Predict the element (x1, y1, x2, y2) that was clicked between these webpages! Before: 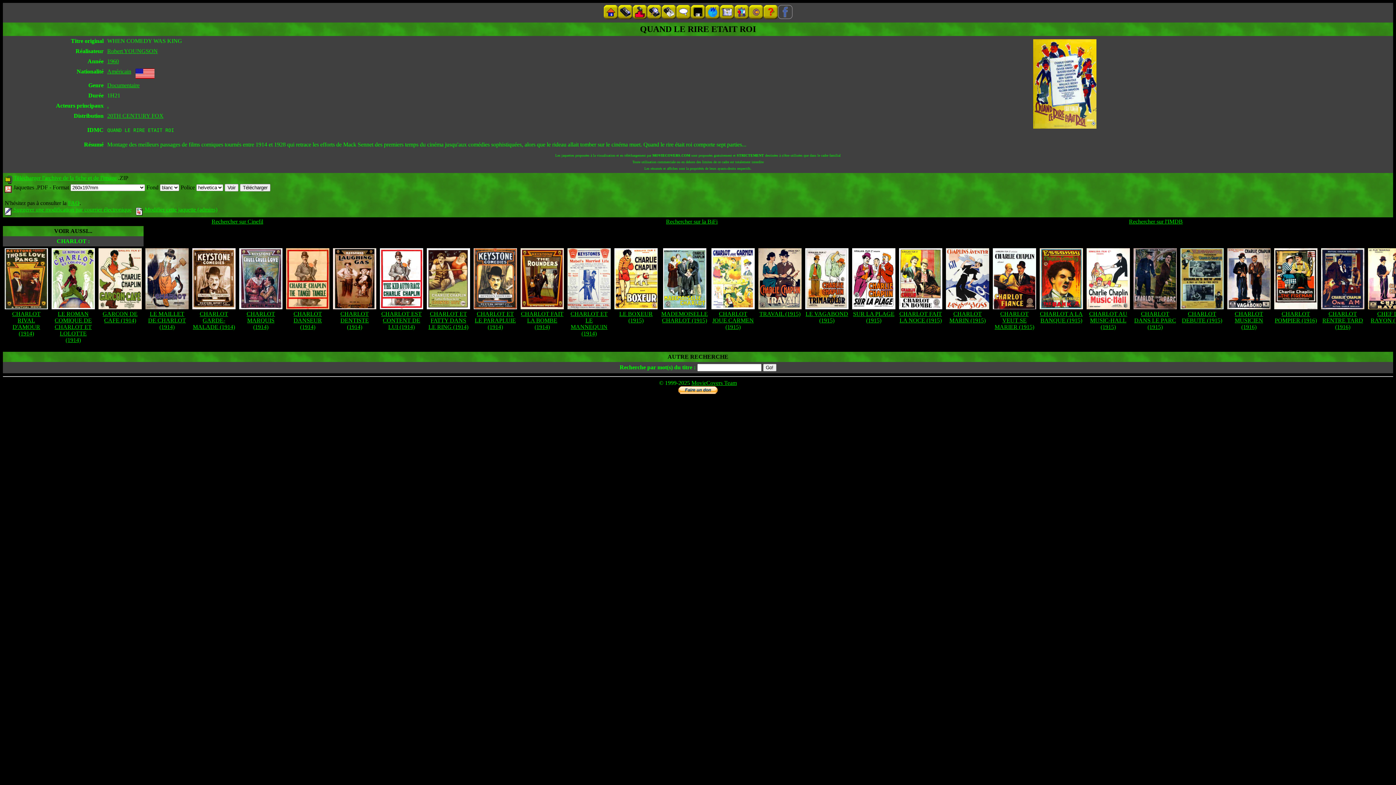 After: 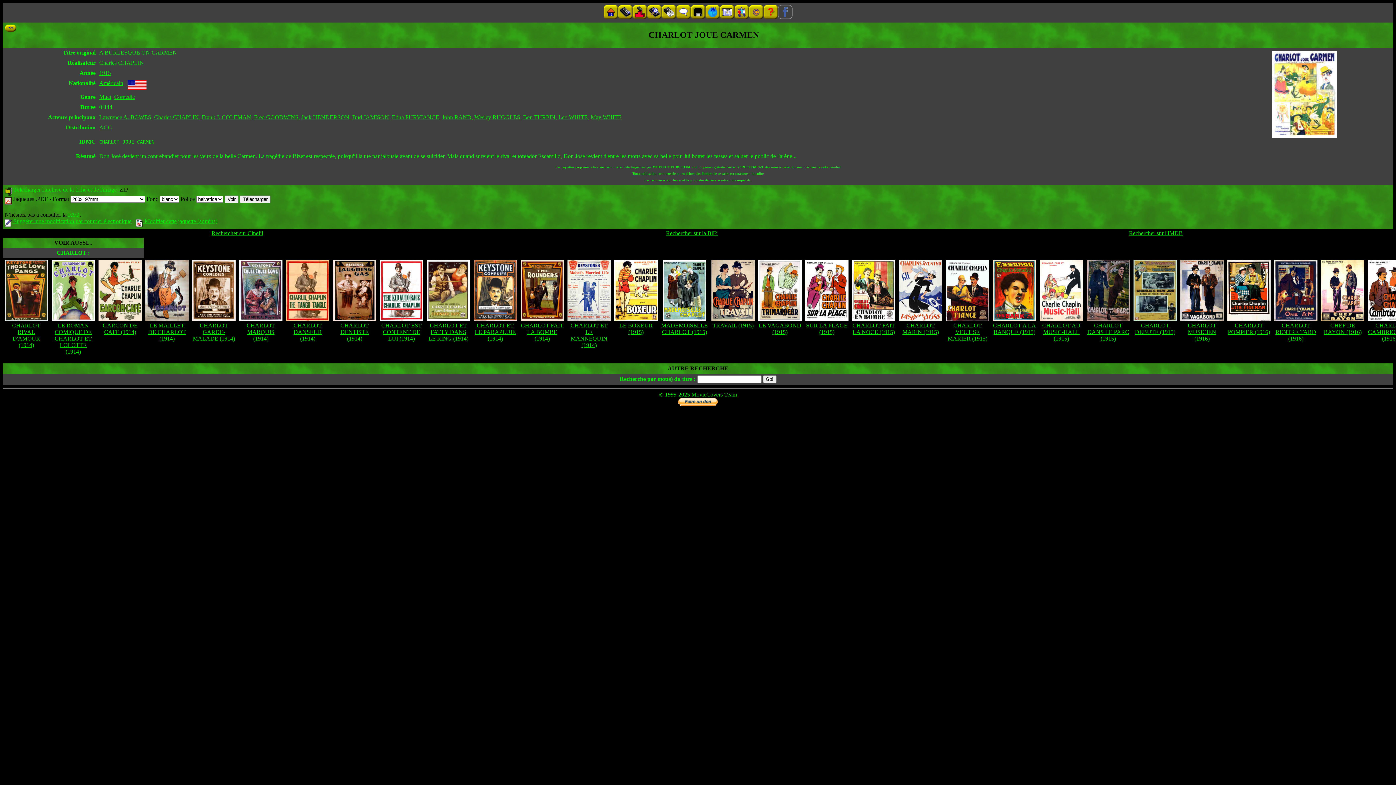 Action: label: CHARLOT JOUE CARMEN (1915) bbox: (712, 310, 754, 330)